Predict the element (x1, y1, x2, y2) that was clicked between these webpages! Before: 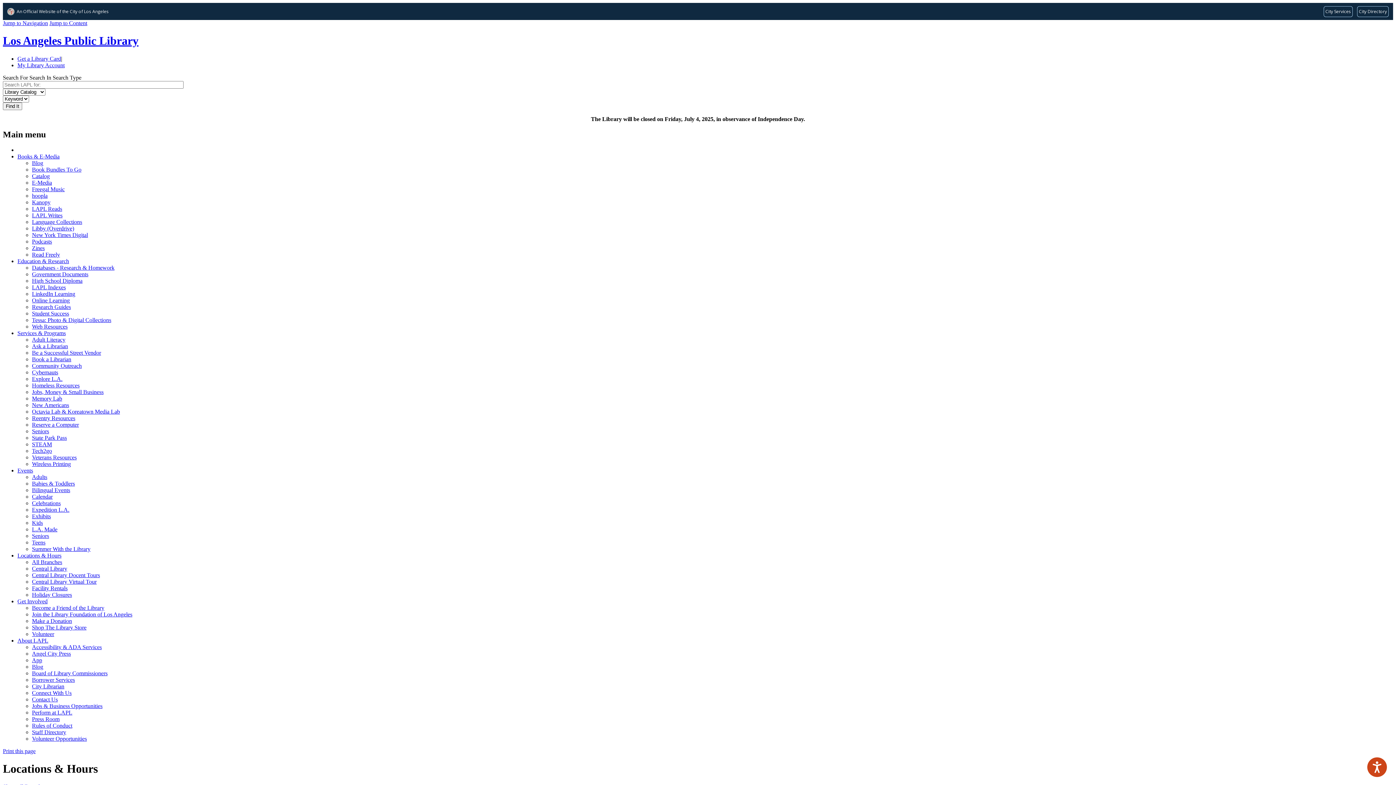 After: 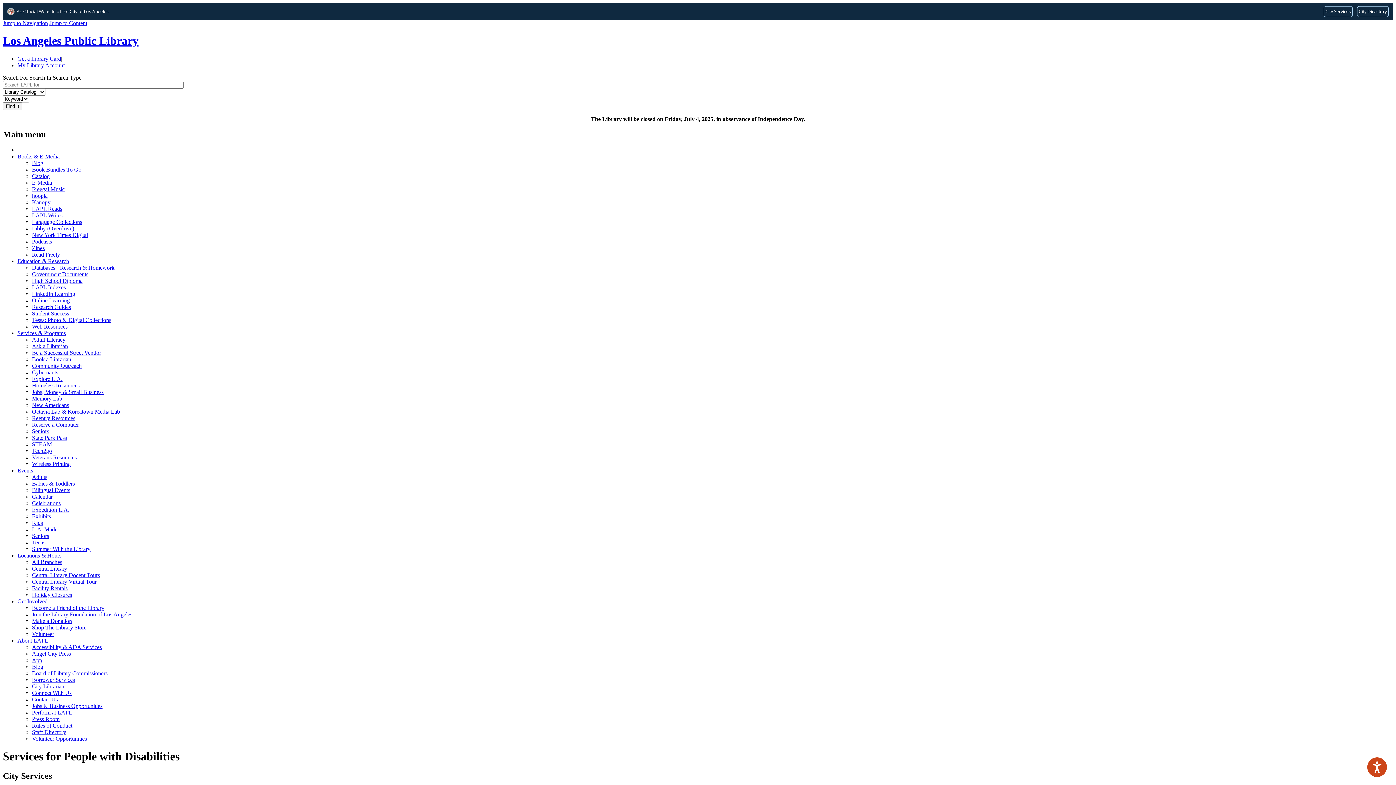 Action: label: Accessibility & ADA Services bbox: (32, 644, 101, 650)